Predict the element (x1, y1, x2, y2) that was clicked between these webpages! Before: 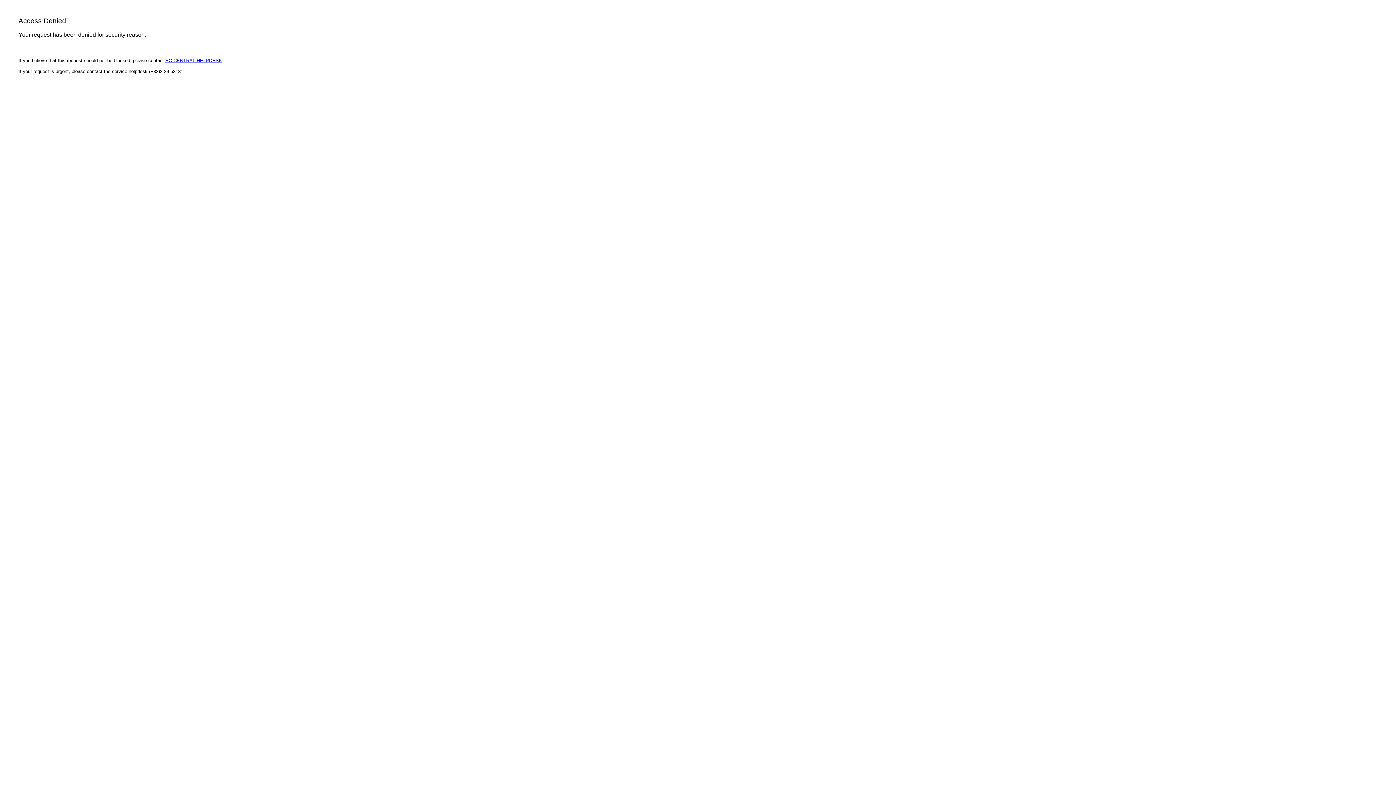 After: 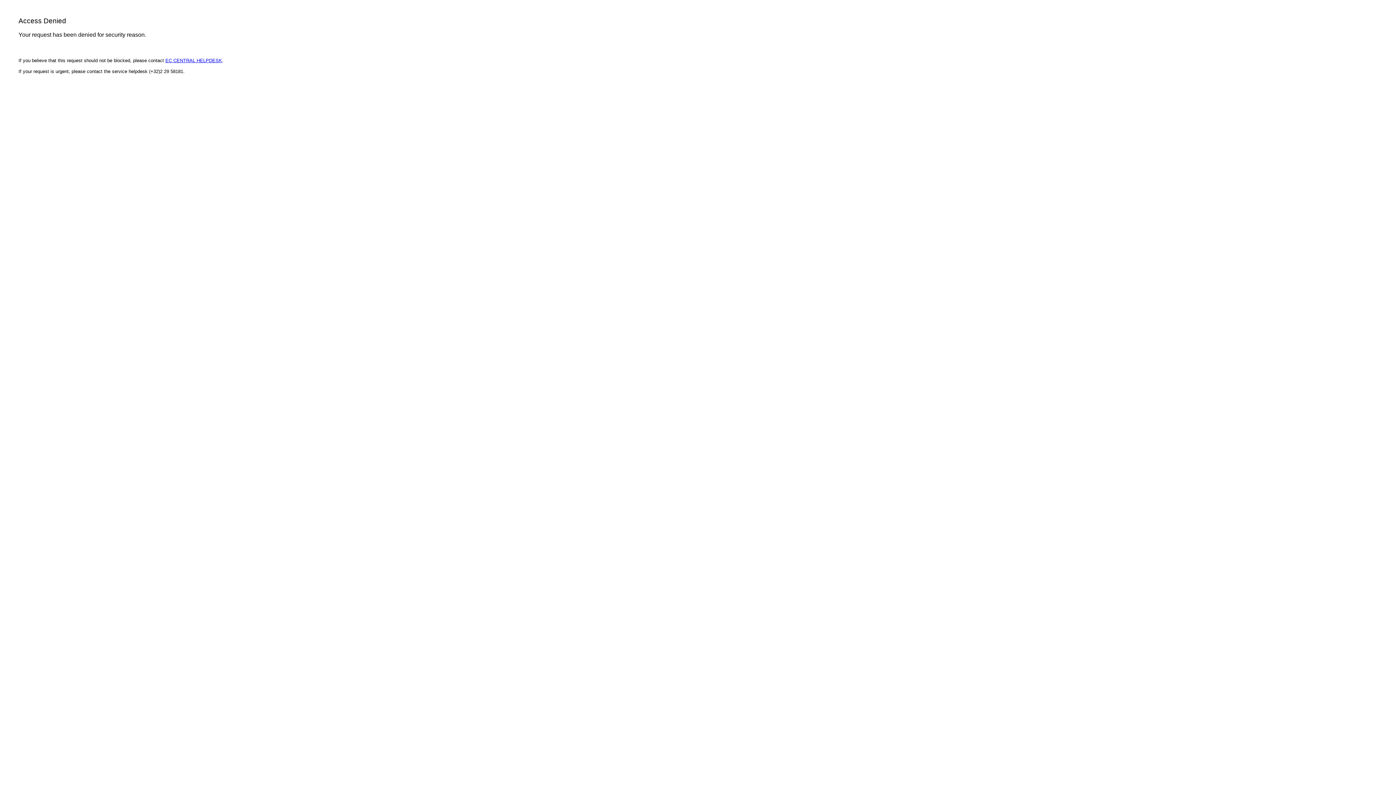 Action: label: EC CENTRAL HELPDESK bbox: (165, 57, 222, 63)